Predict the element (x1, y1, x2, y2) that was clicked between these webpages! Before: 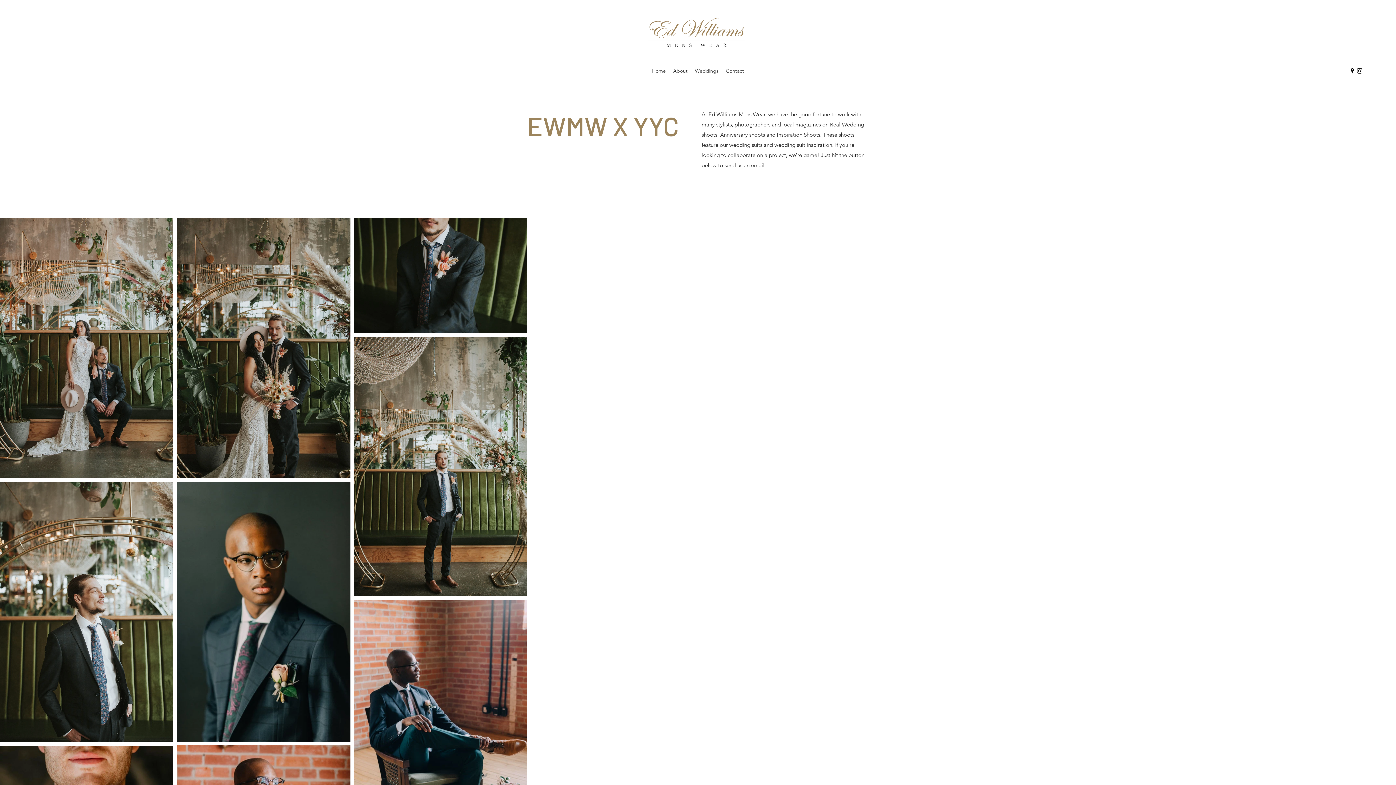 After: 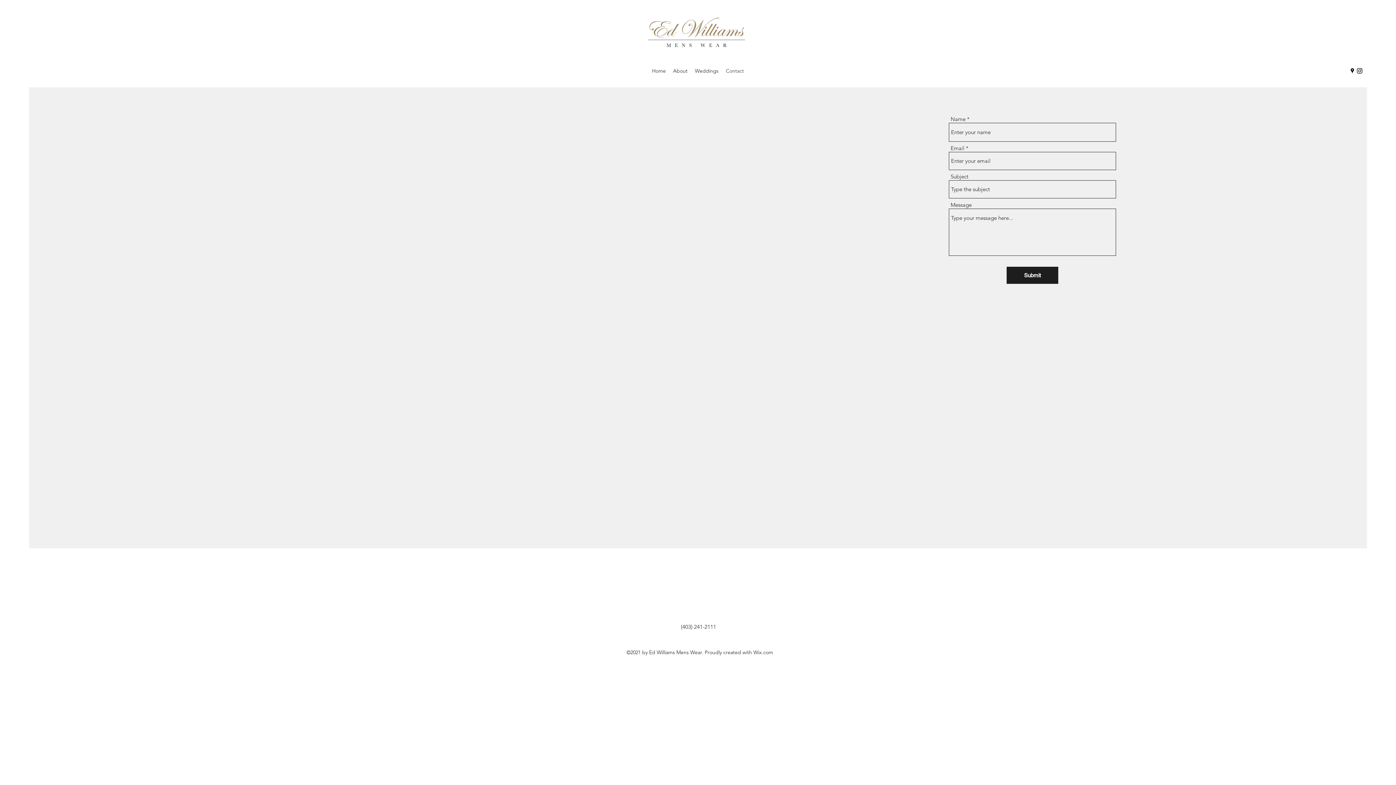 Action: bbox: (722, 65, 747, 76) label: Contact